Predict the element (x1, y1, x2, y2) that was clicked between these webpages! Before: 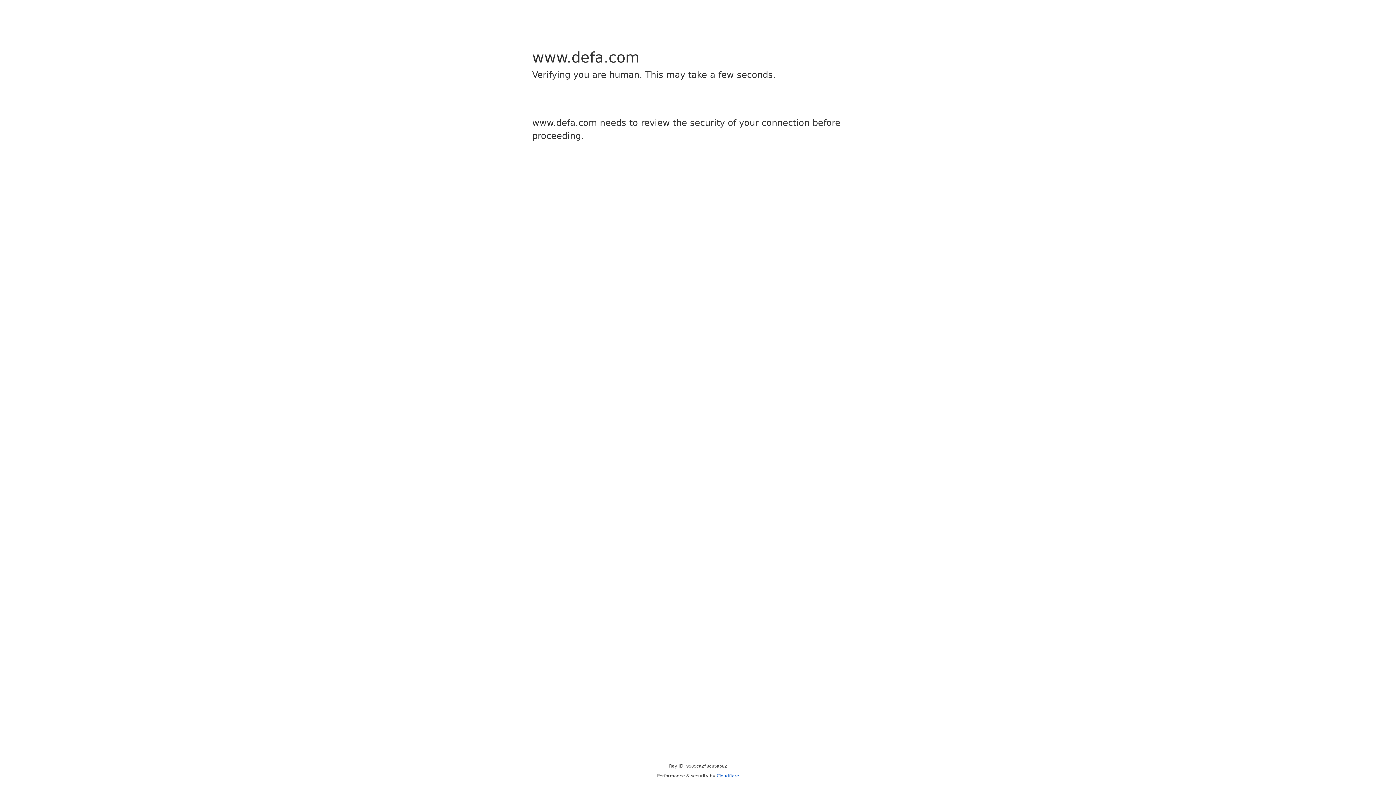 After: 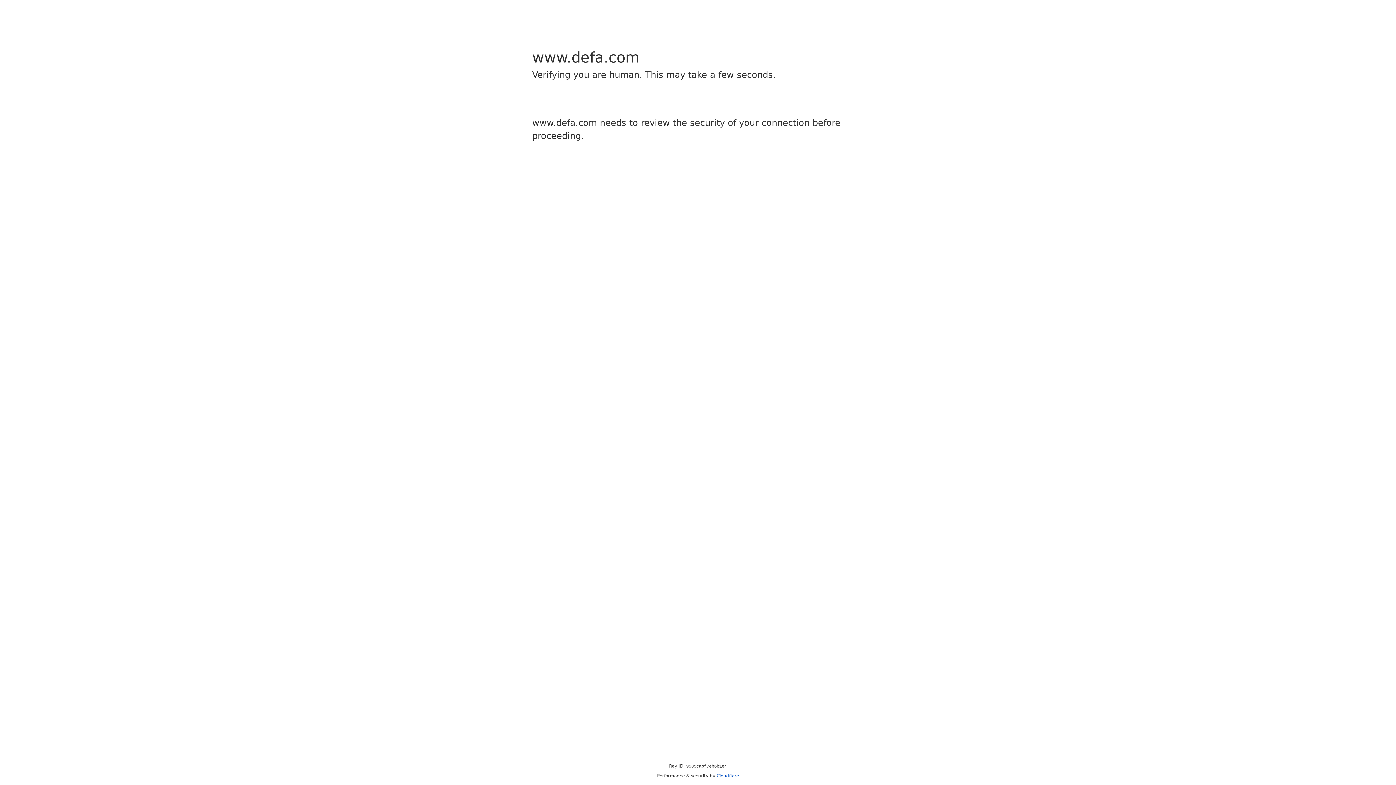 Action: bbox: (716, 773, 739, 778) label: Cloudflare